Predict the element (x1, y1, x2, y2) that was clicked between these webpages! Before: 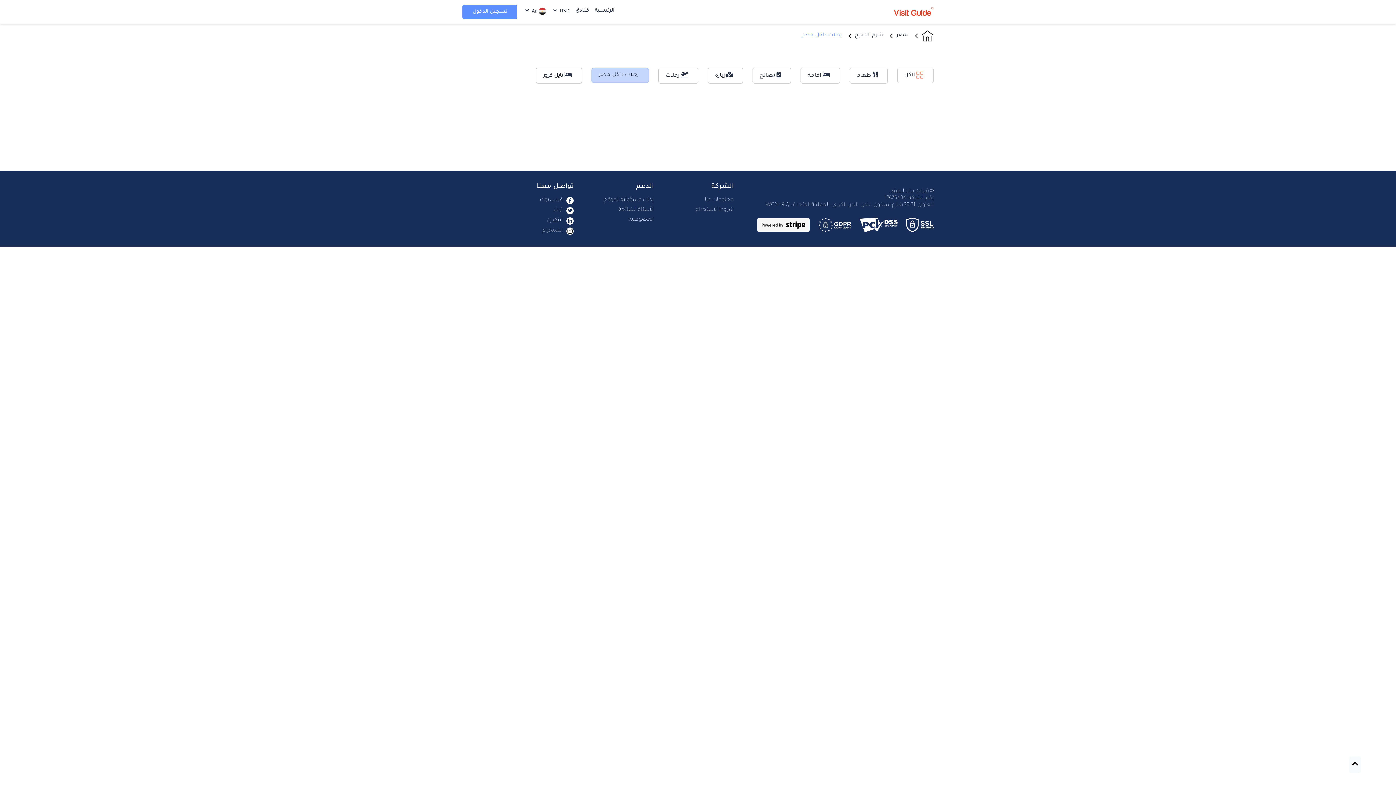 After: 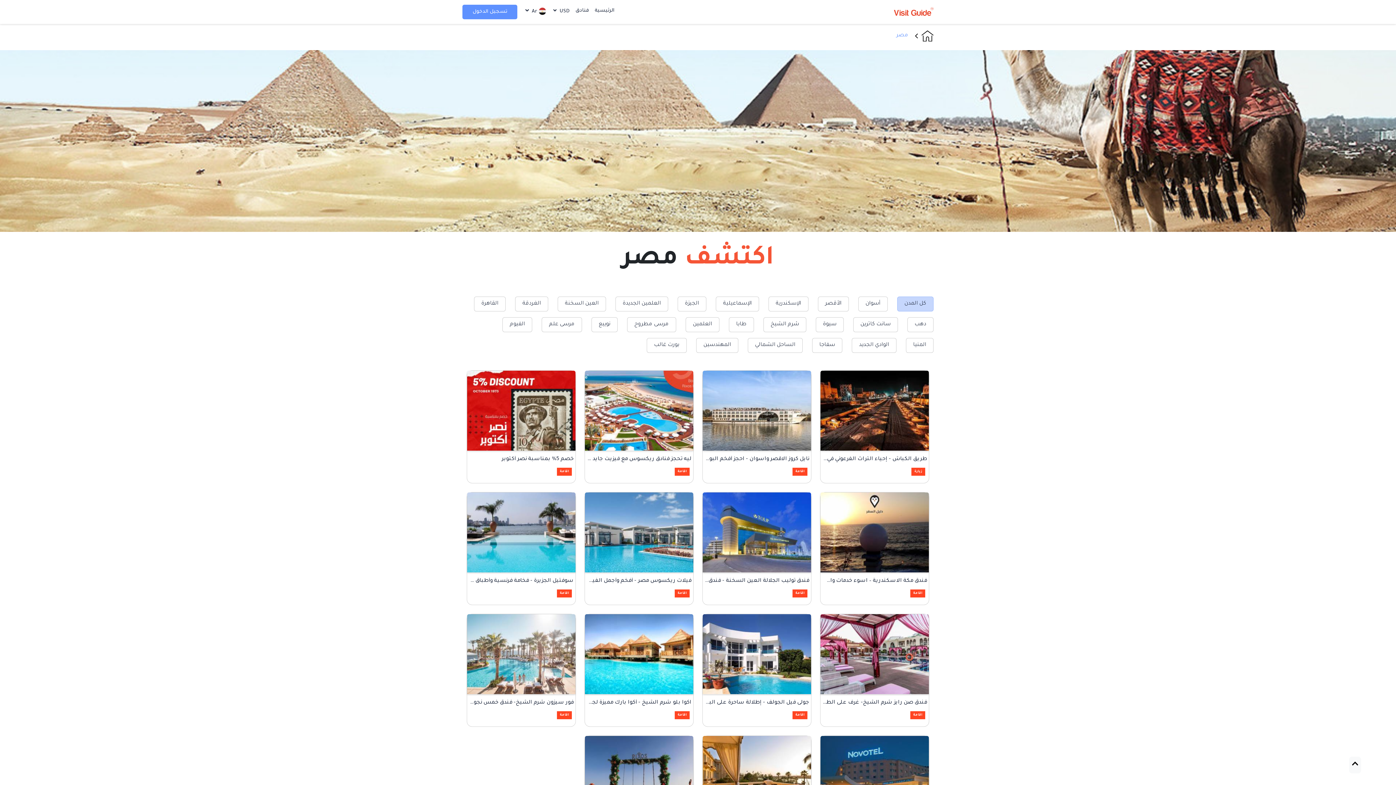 Action: bbox: (896, 32, 908, 39) label: مصر